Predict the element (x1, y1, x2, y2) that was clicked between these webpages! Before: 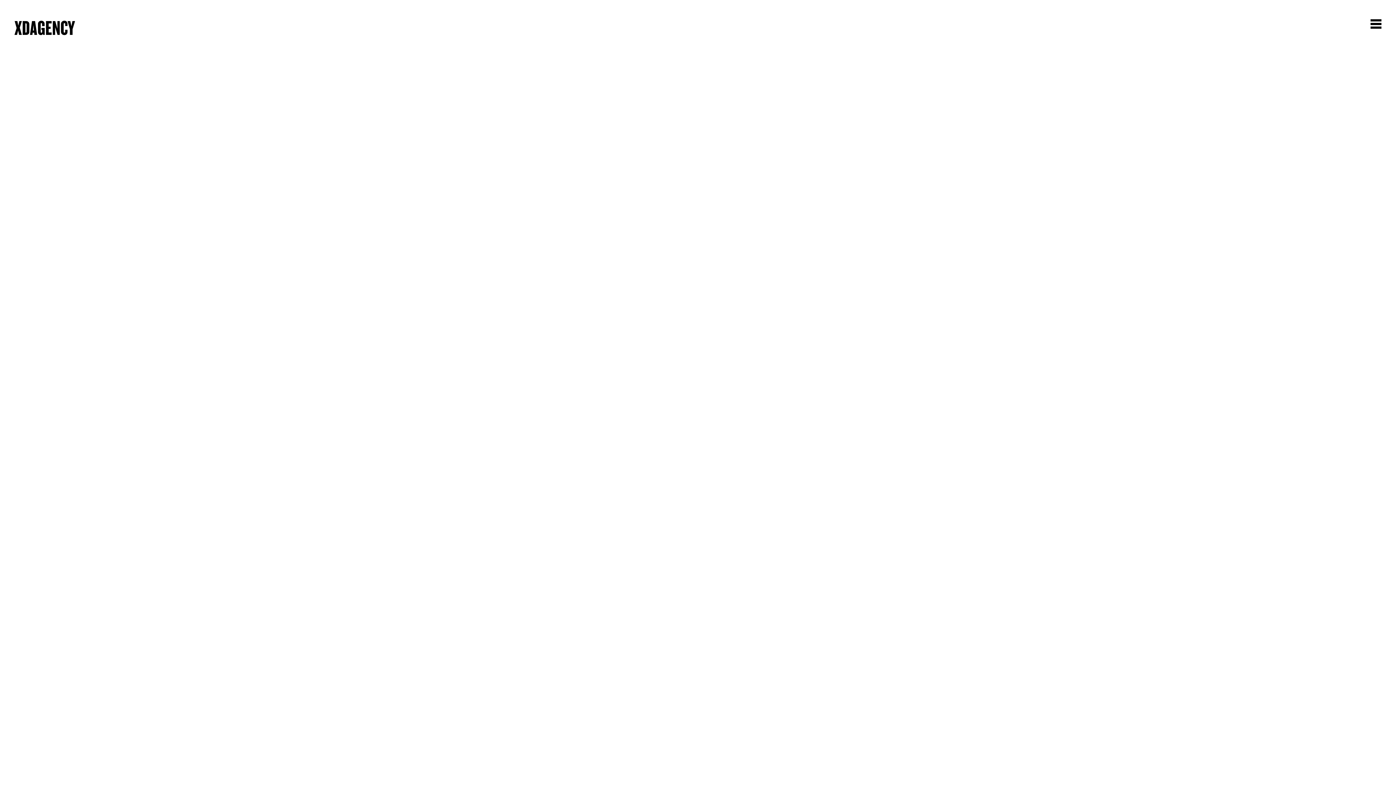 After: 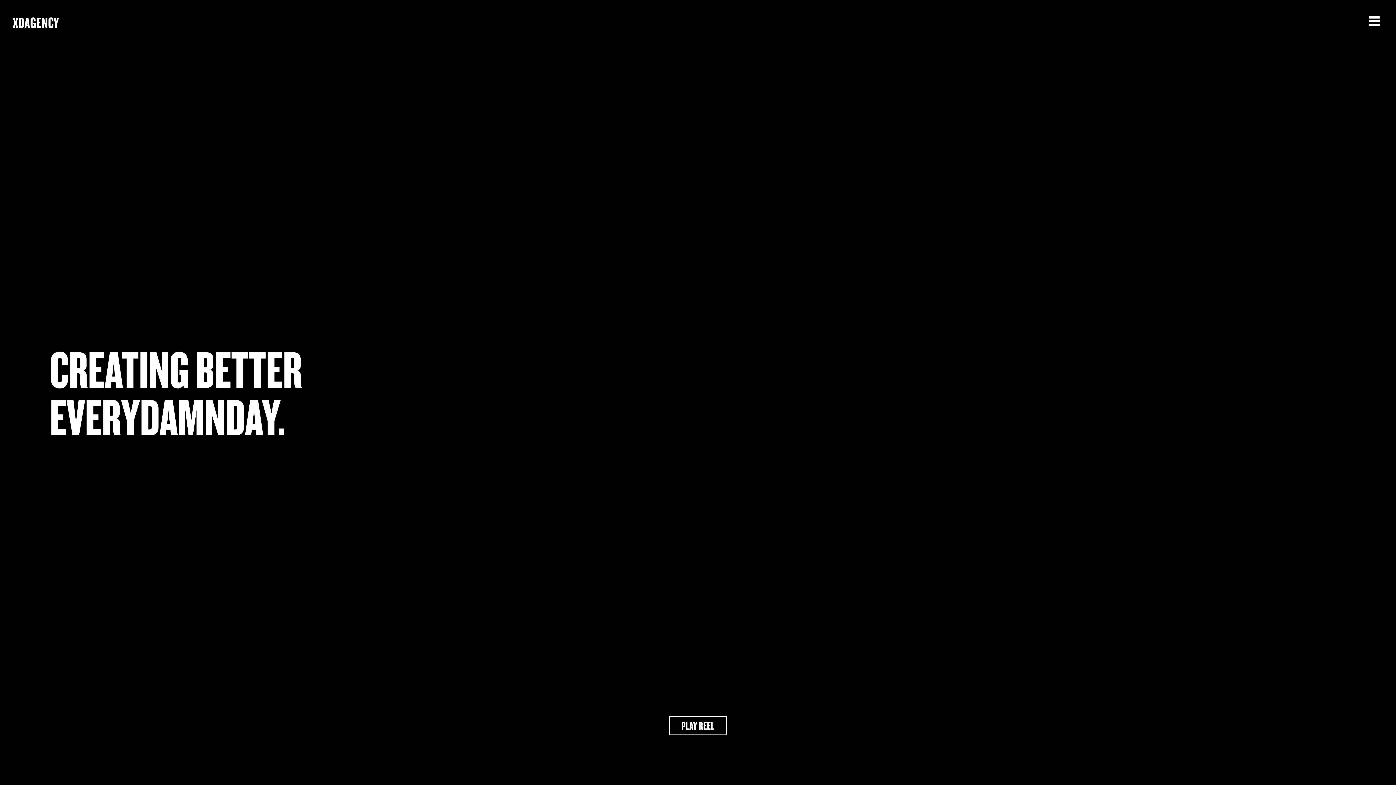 Action: bbox: (14, 19, 75, 35) label: XDA
GENCY